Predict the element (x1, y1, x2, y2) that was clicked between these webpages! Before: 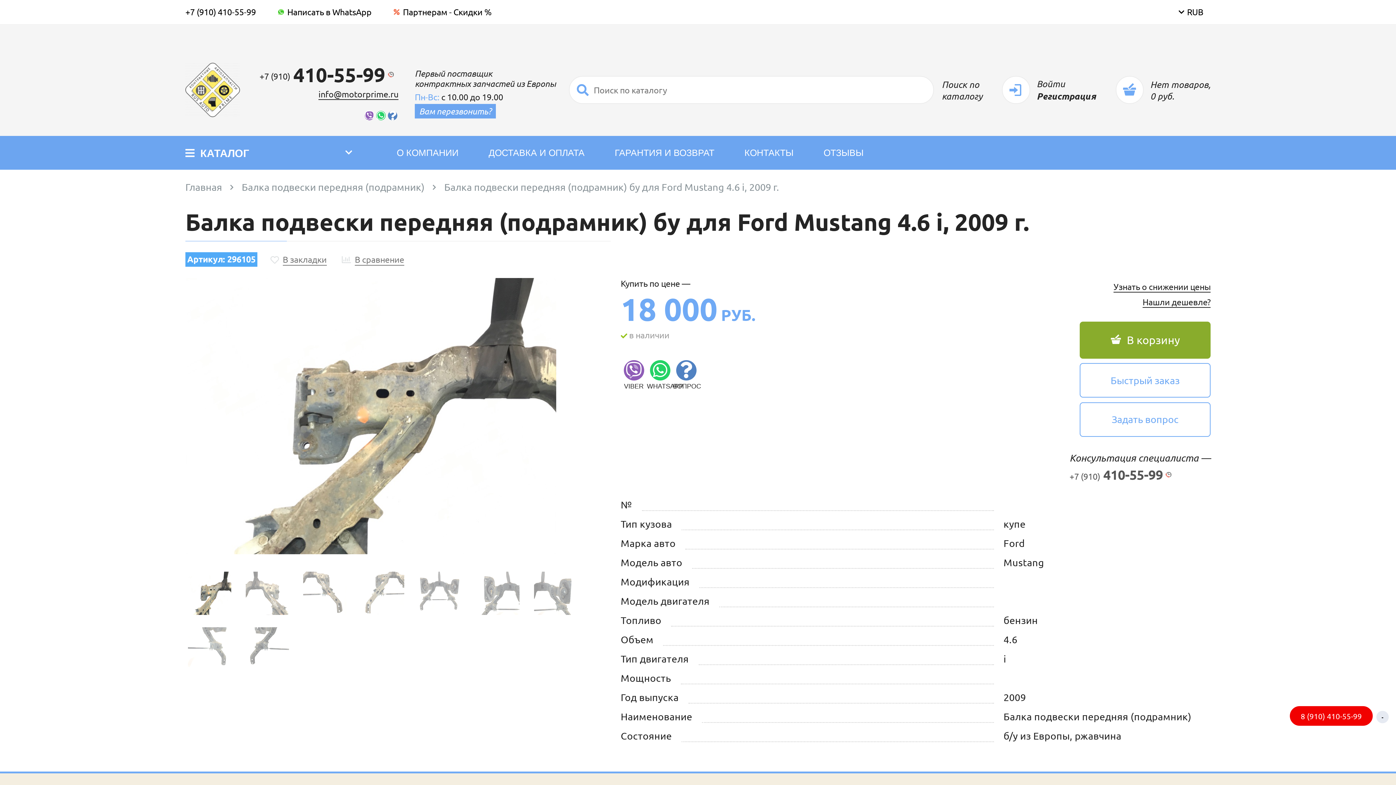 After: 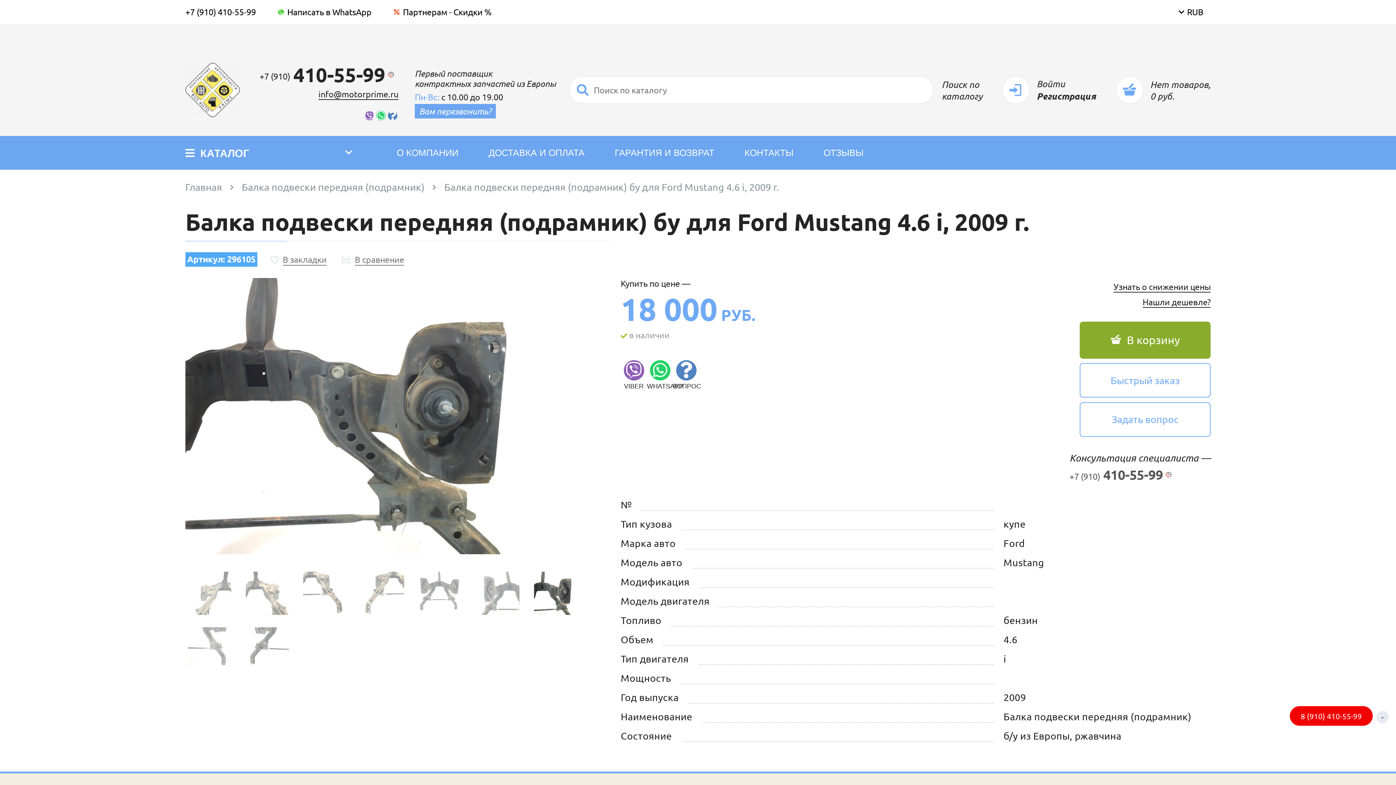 Action: bbox: (534, 566, 586, 617)